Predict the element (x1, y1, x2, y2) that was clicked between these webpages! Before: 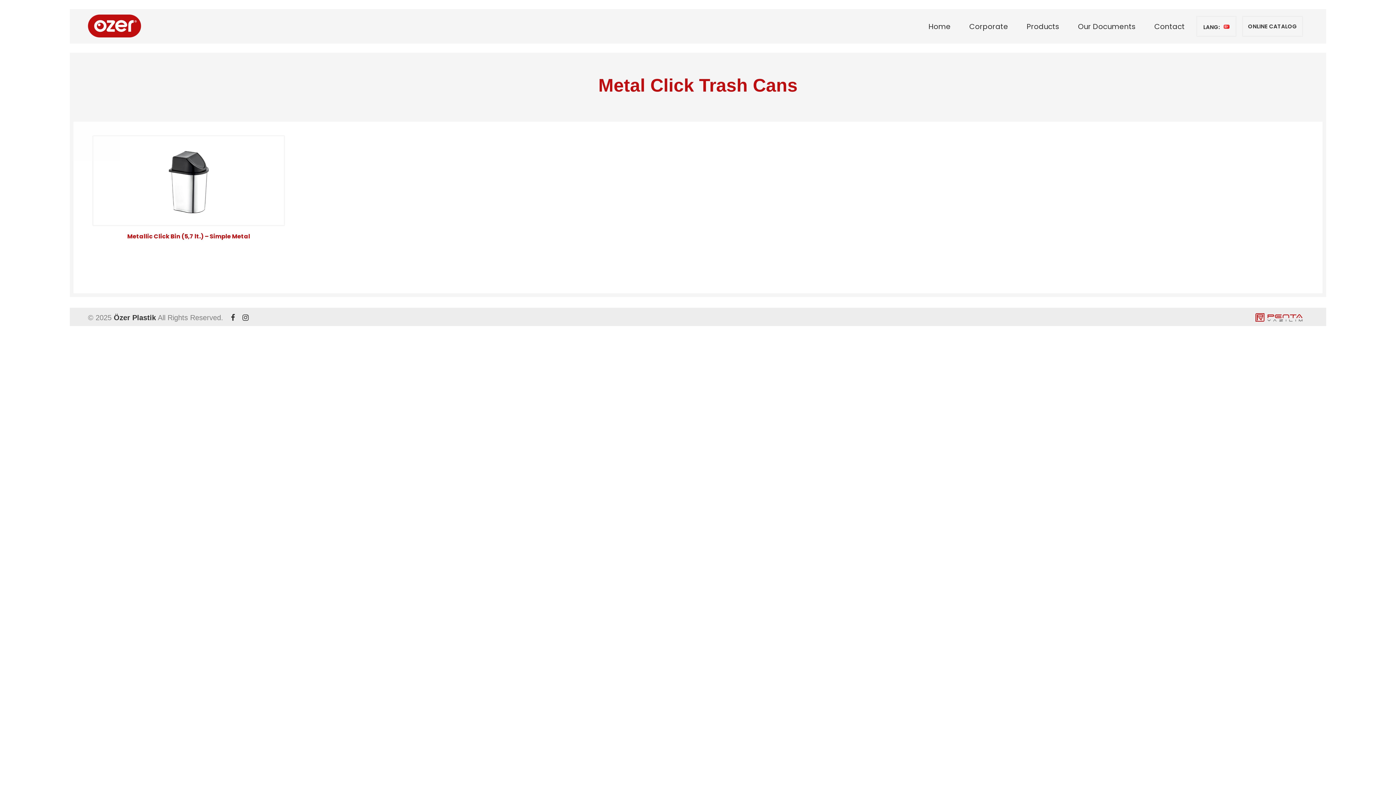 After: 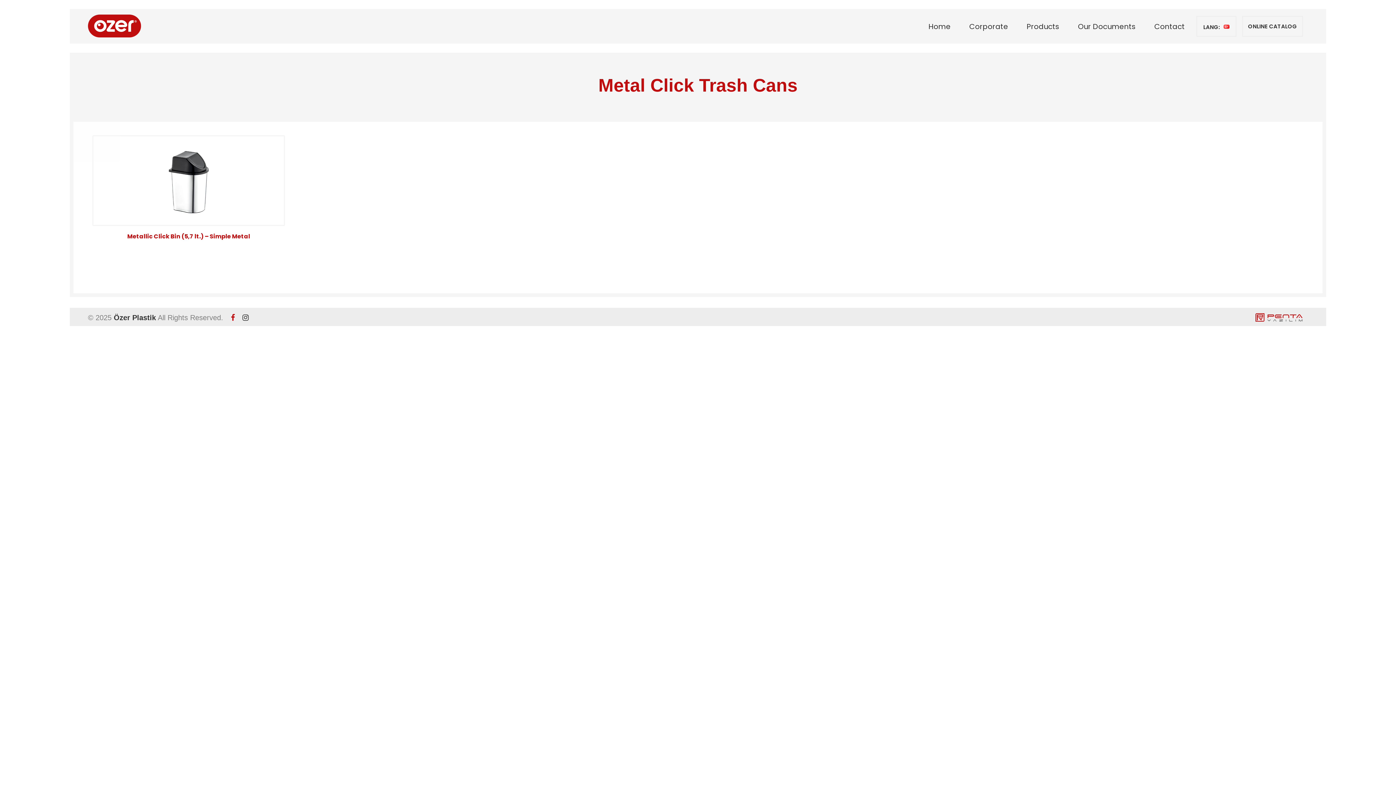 Action: bbox: (230, 313, 234, 321)